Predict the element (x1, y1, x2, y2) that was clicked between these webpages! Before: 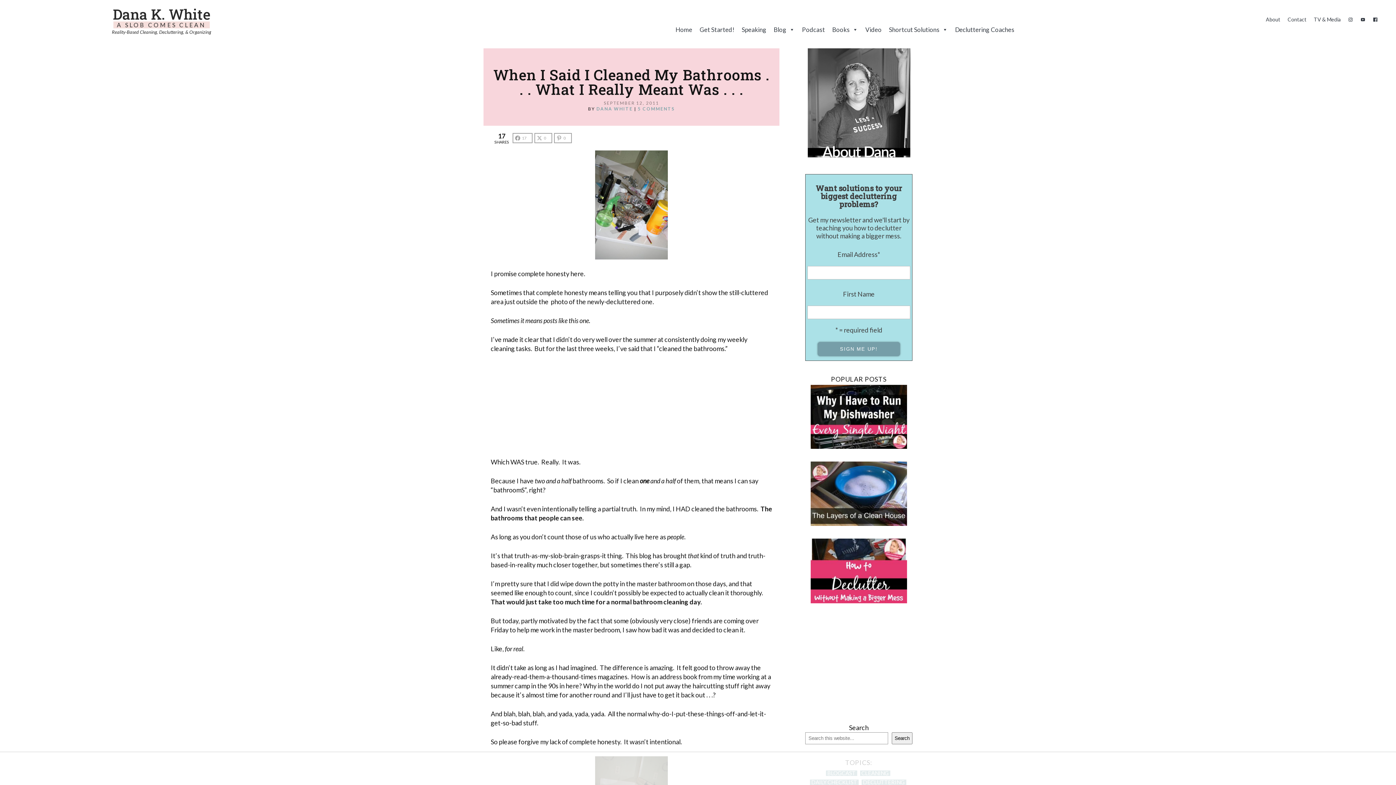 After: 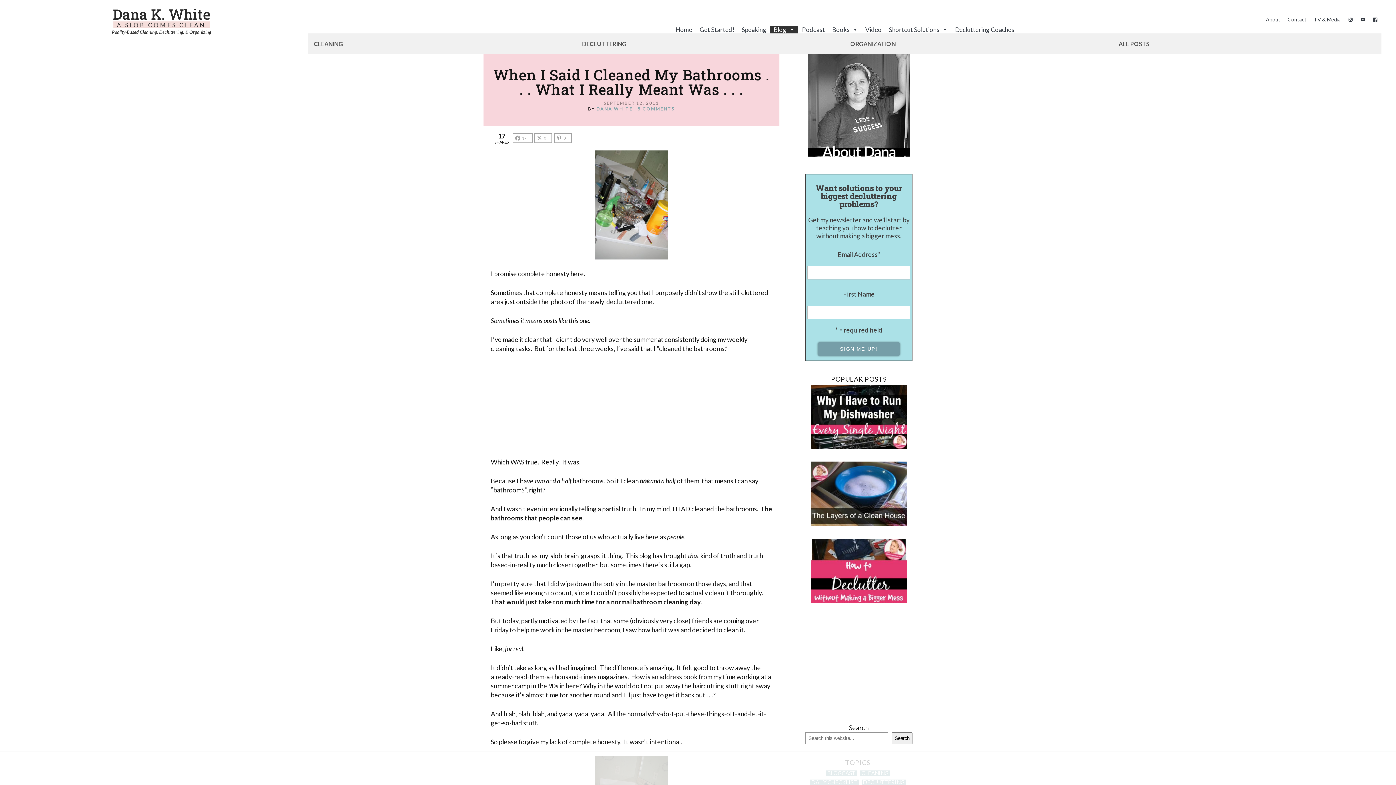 Action: bbox: (770, 26, 798, 33) label: Blog